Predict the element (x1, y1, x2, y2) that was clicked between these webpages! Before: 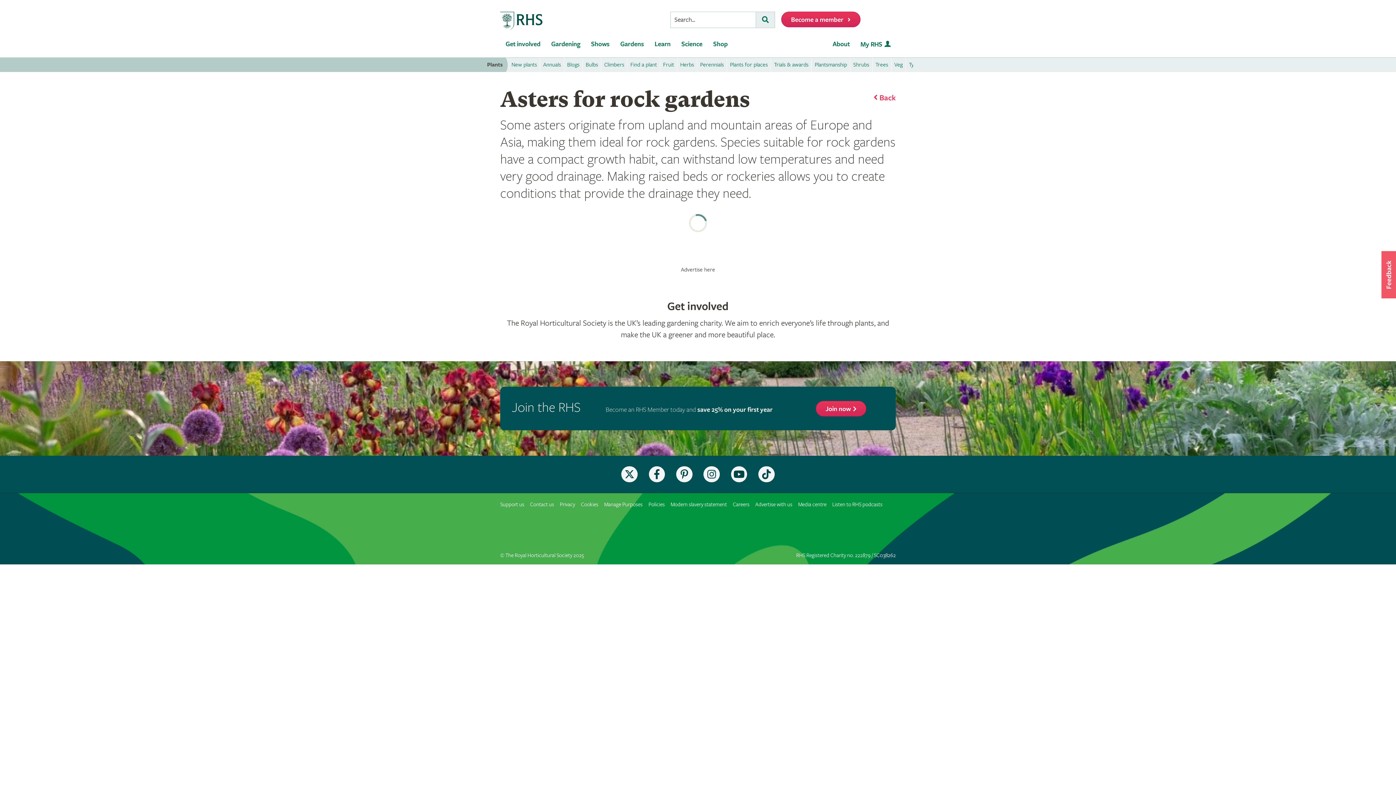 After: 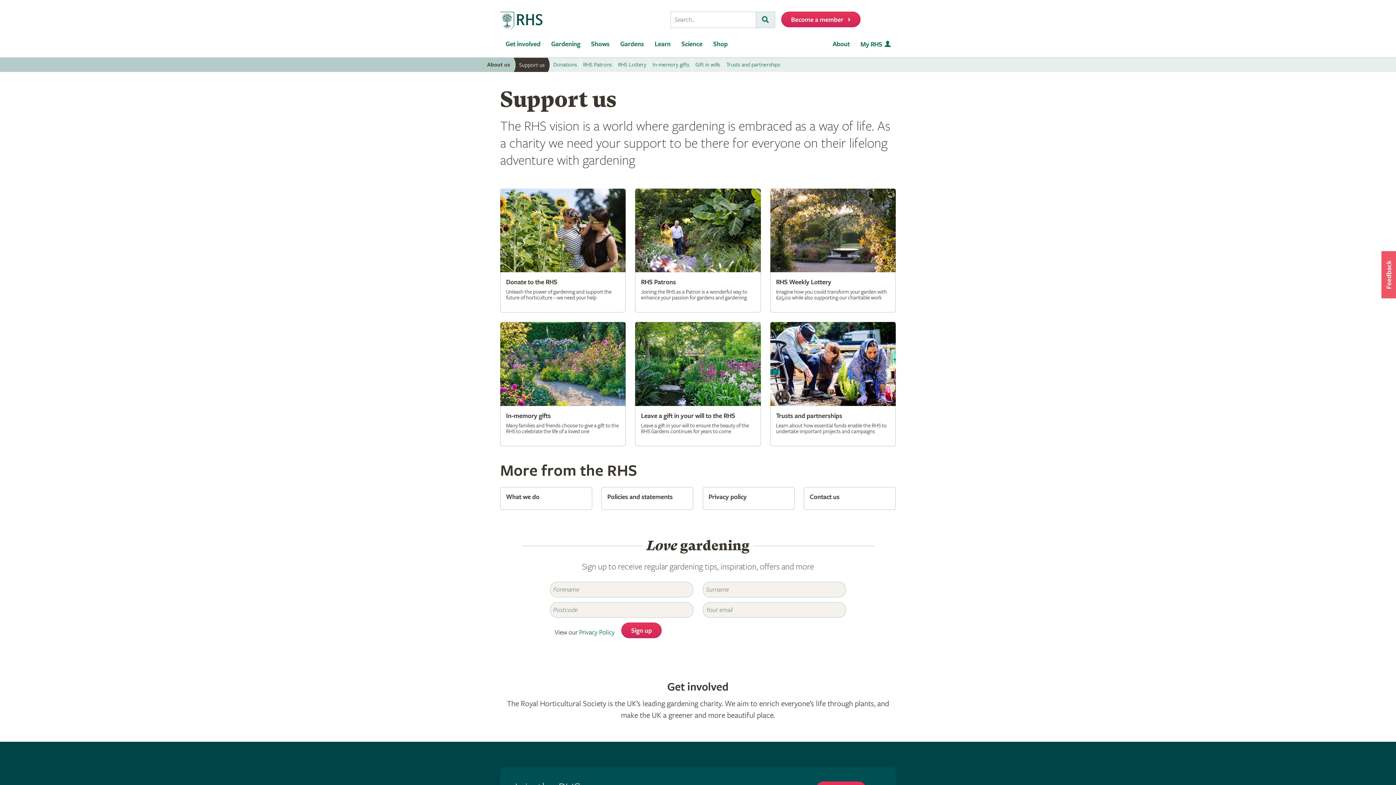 Action: bbox: (500, 501, 524, 508) label: Support us